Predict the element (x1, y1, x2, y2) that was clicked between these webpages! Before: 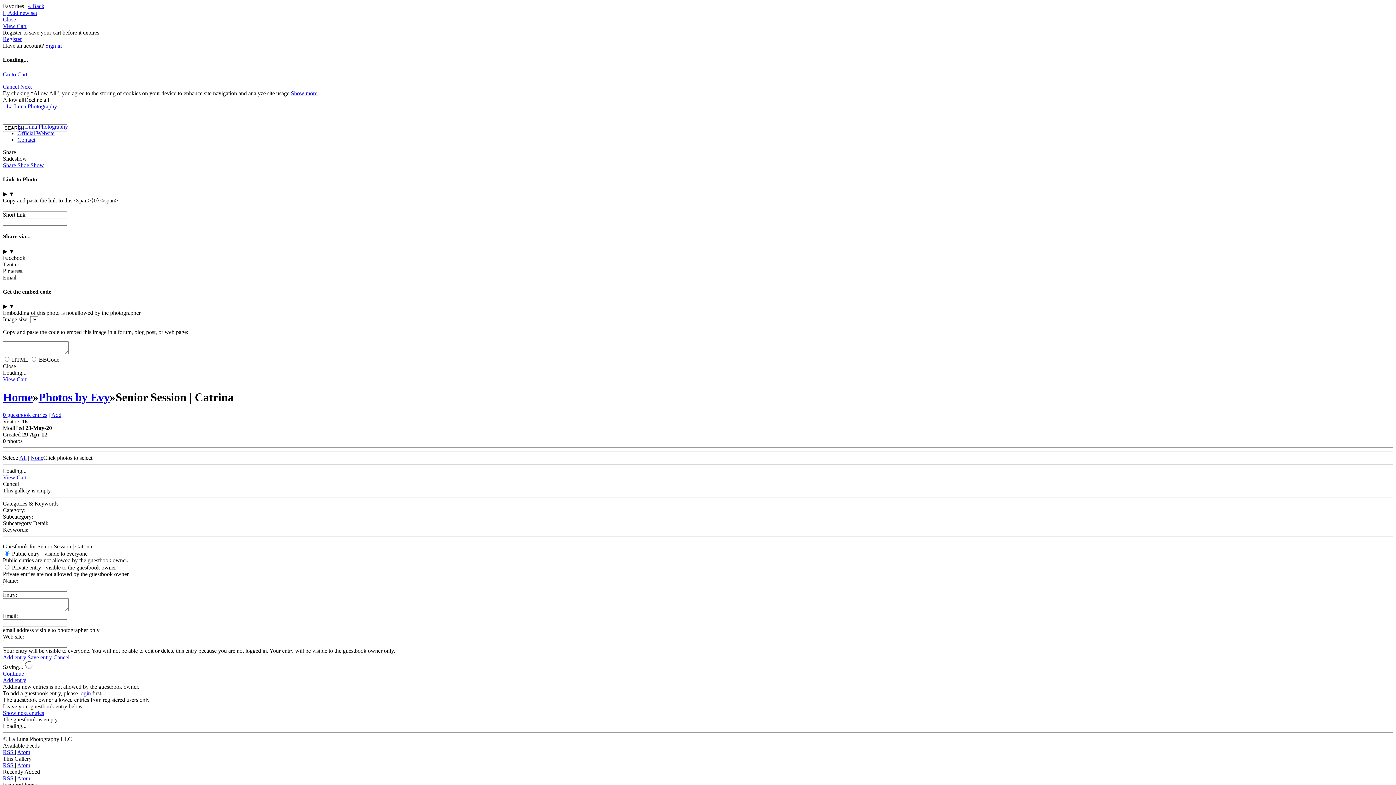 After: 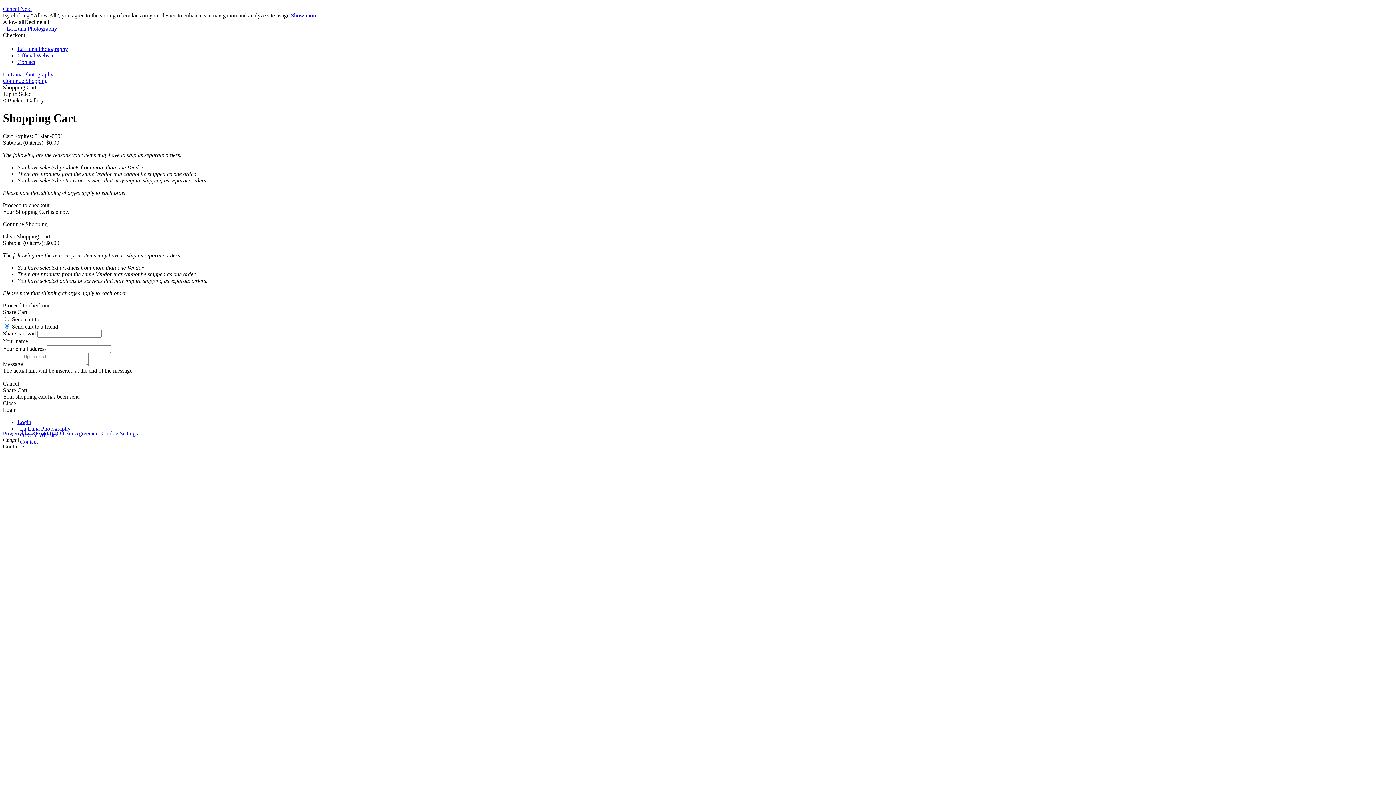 Action: label: View Cart bbox: (2, 474, 26, 480)